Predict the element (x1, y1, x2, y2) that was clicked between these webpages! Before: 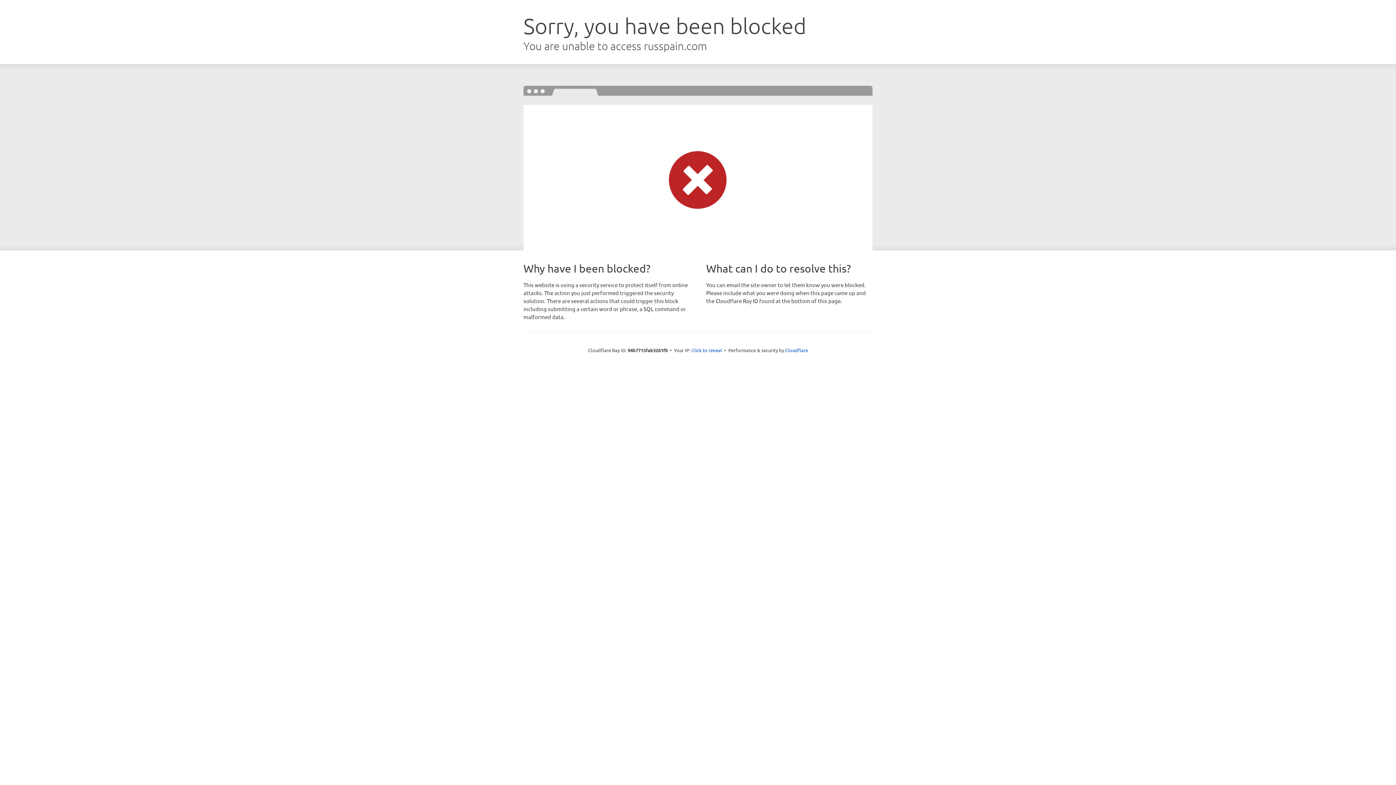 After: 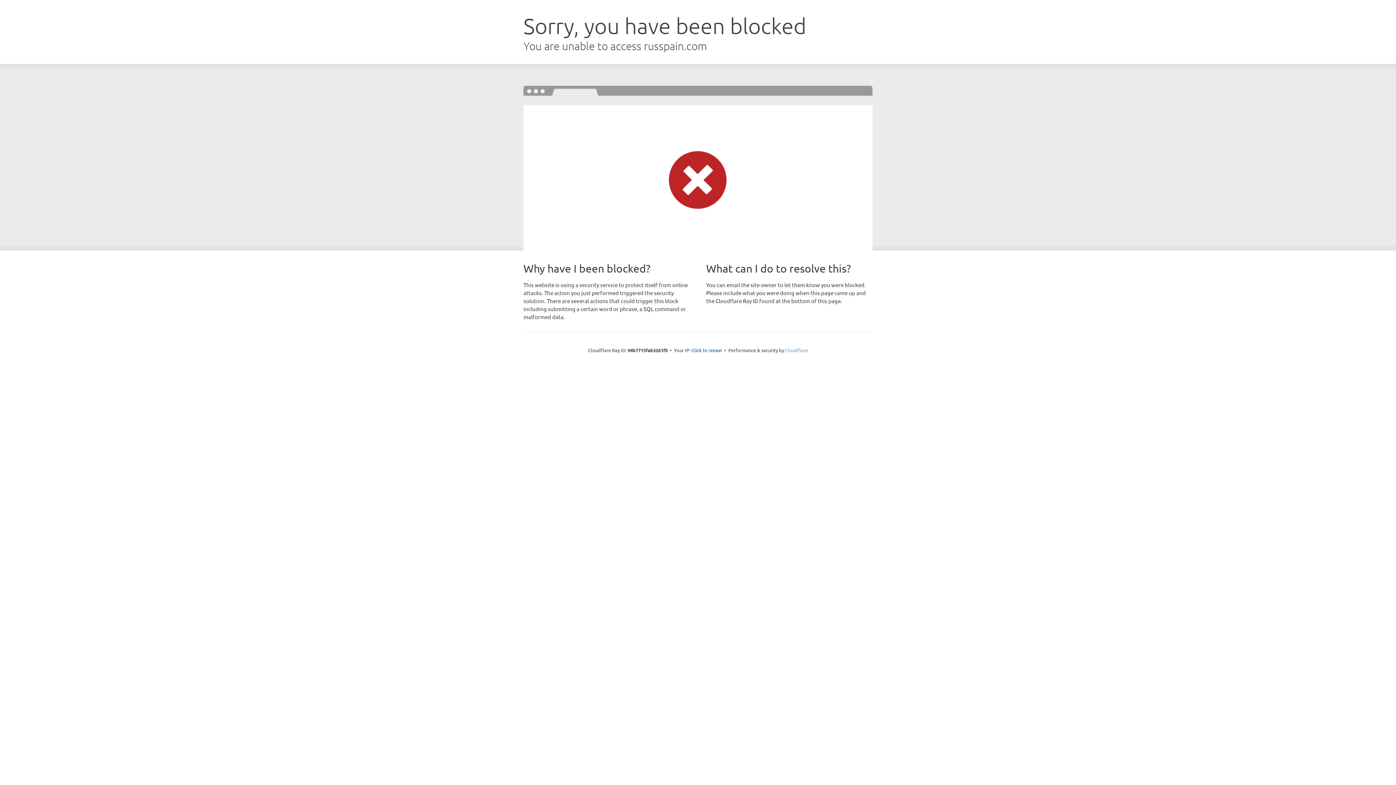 Action: label: Cloudflare bbox: (785, 347, 808, 353)